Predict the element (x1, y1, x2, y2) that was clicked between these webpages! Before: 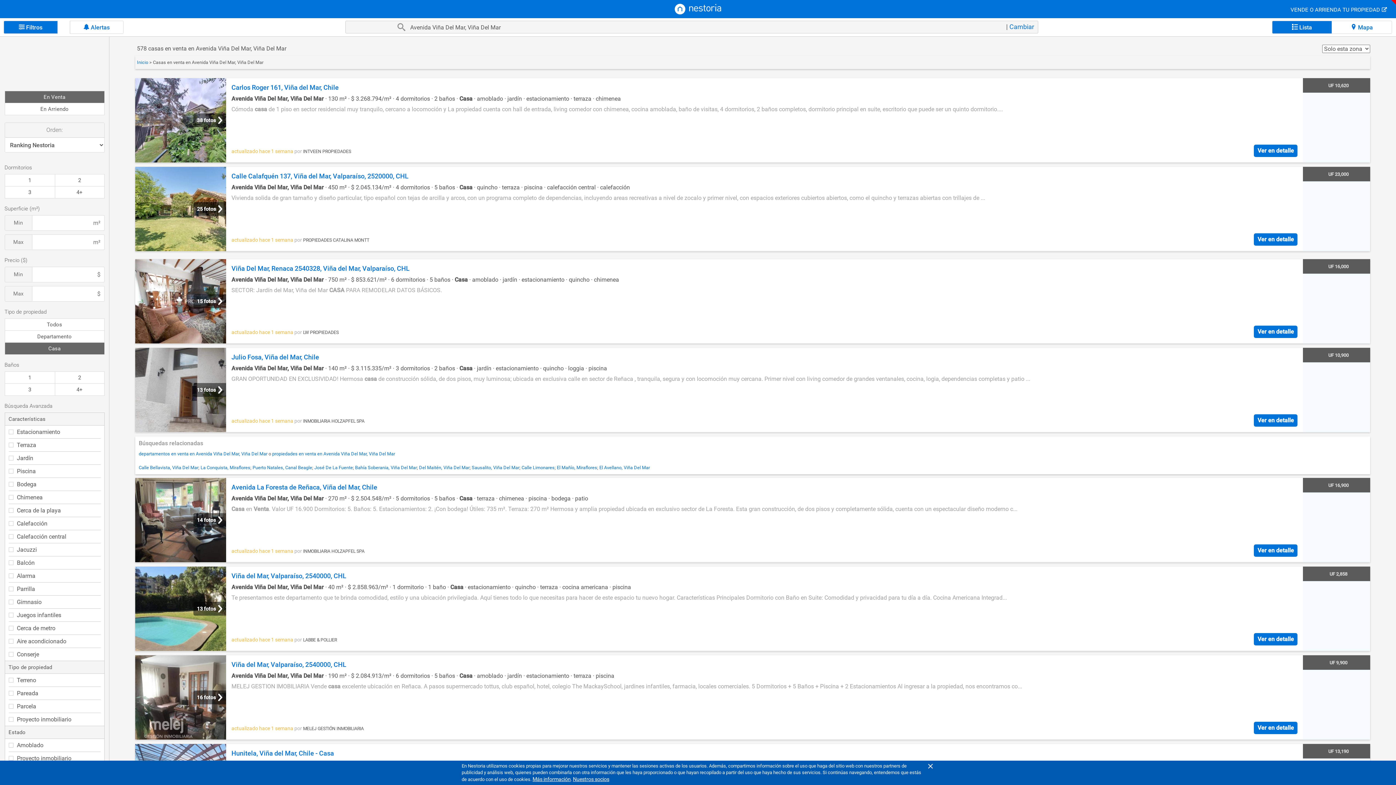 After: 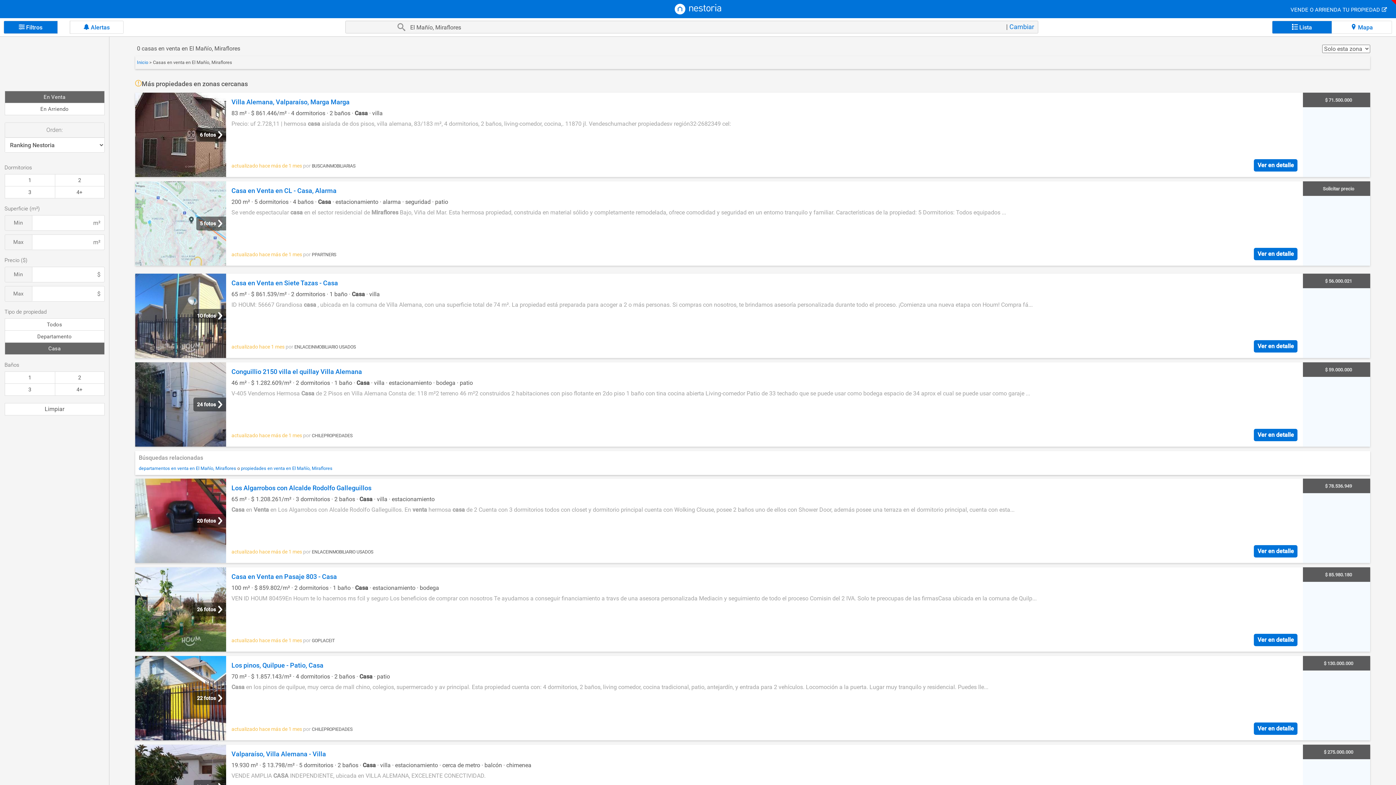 Action: bbox: (557, 465, 597, 470) label: El Mañío, Miraflores